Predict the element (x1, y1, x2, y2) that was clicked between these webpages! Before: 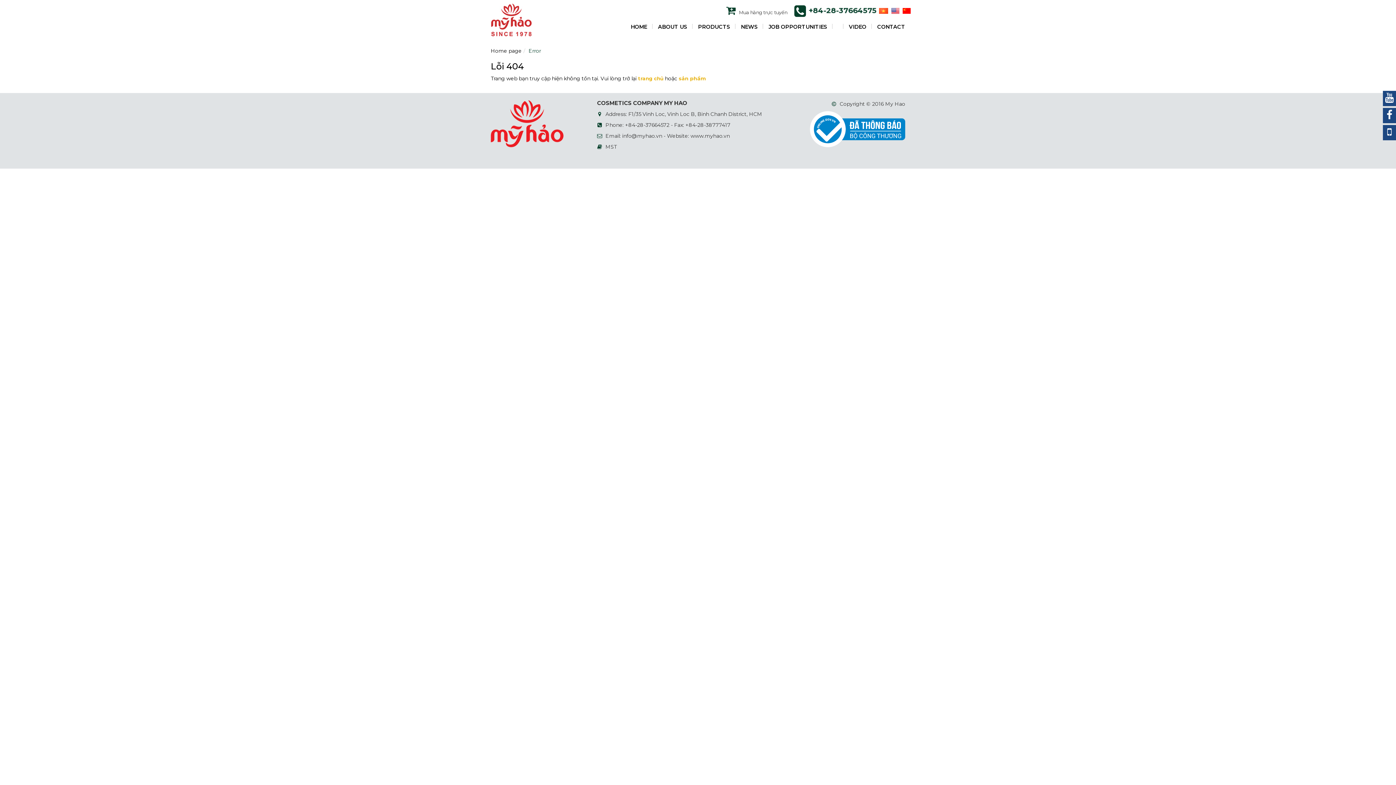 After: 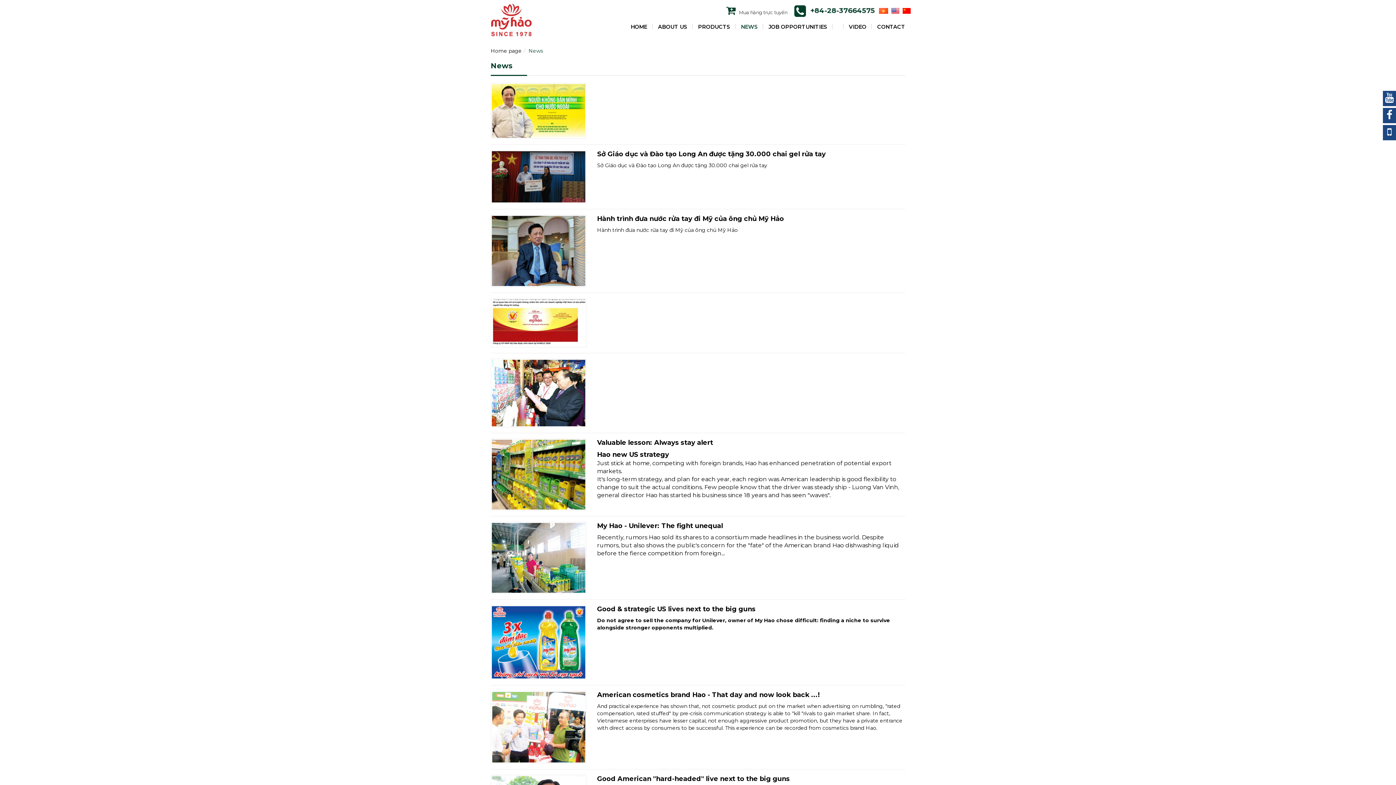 Action: label: NEWS bbox: (735, 21, 763, 32)